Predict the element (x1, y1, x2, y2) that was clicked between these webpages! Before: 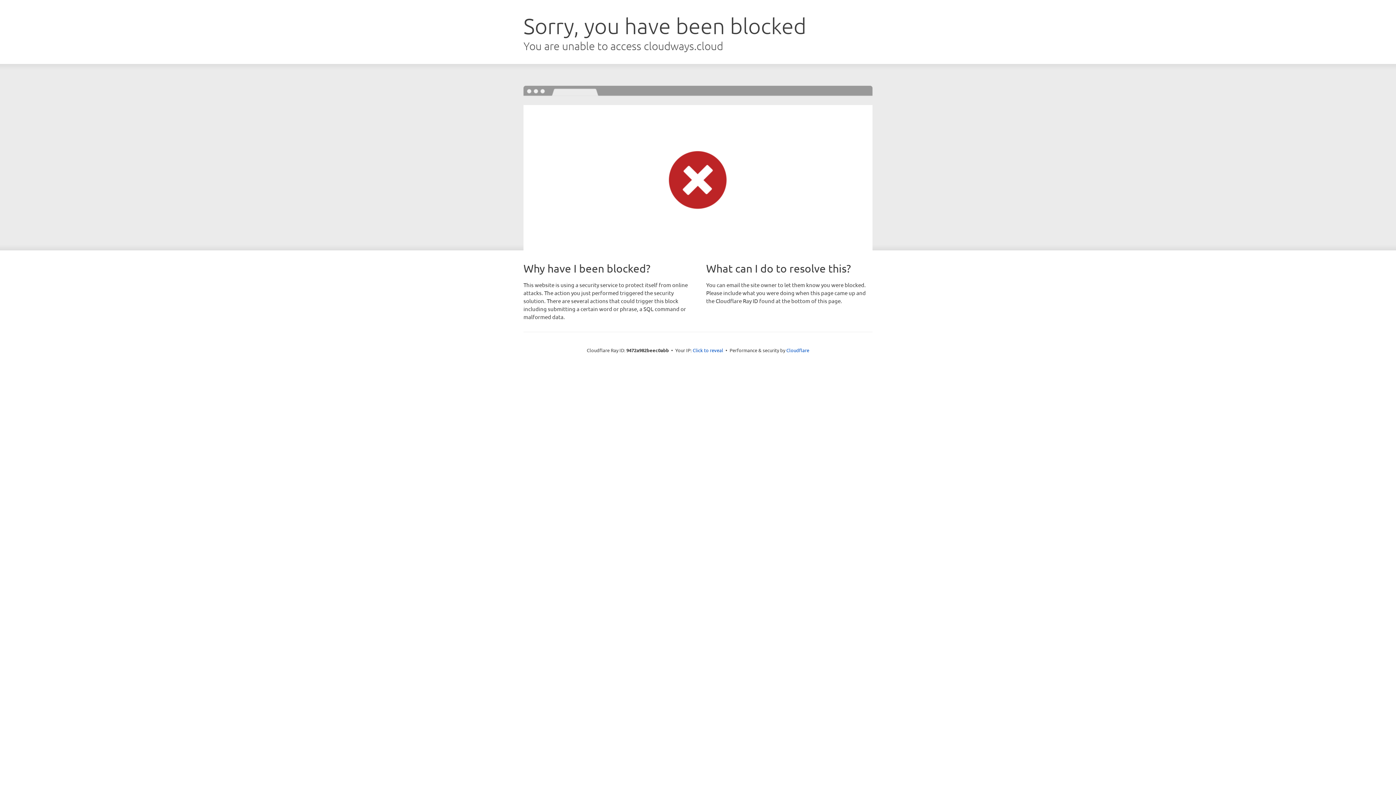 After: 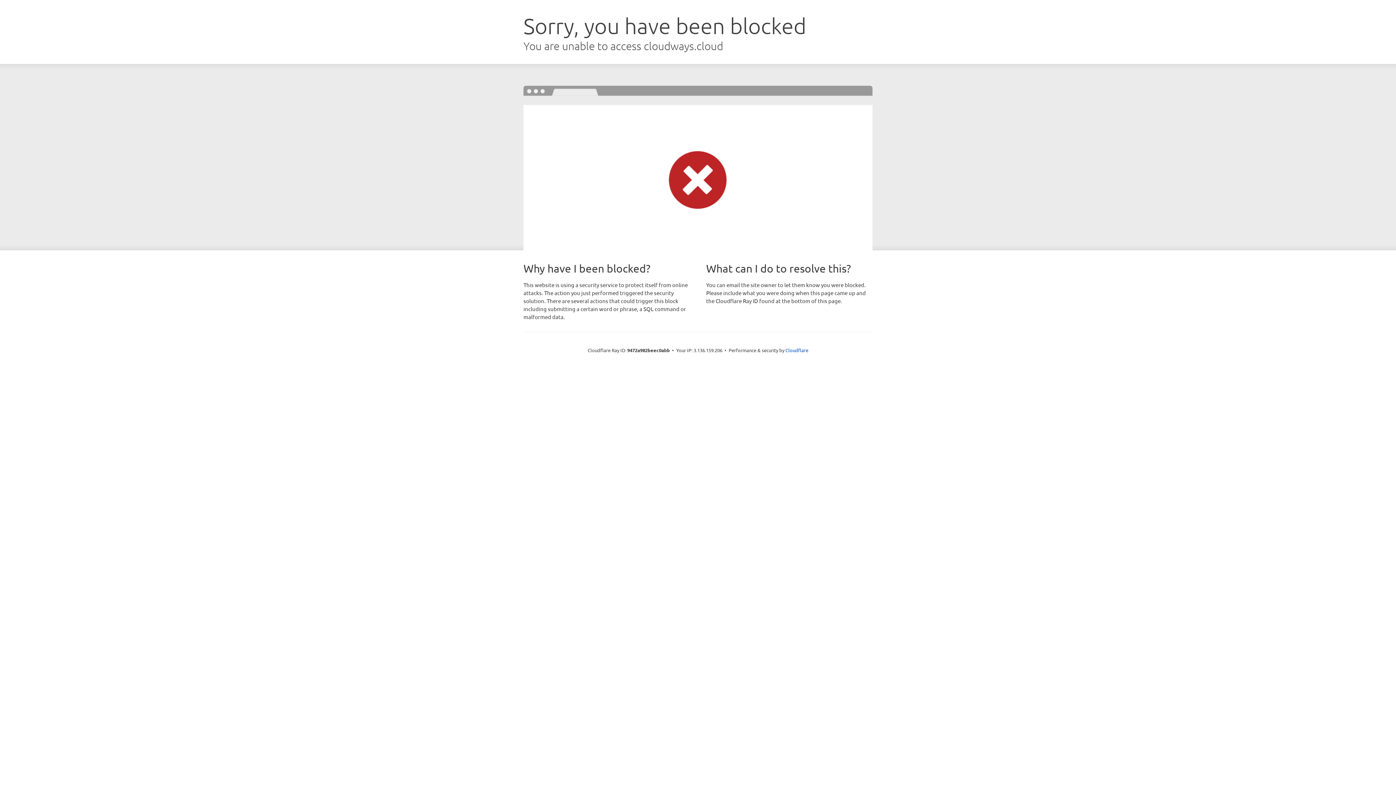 Action: label: Click to reveal bbox: (692, 346, 723, 353)